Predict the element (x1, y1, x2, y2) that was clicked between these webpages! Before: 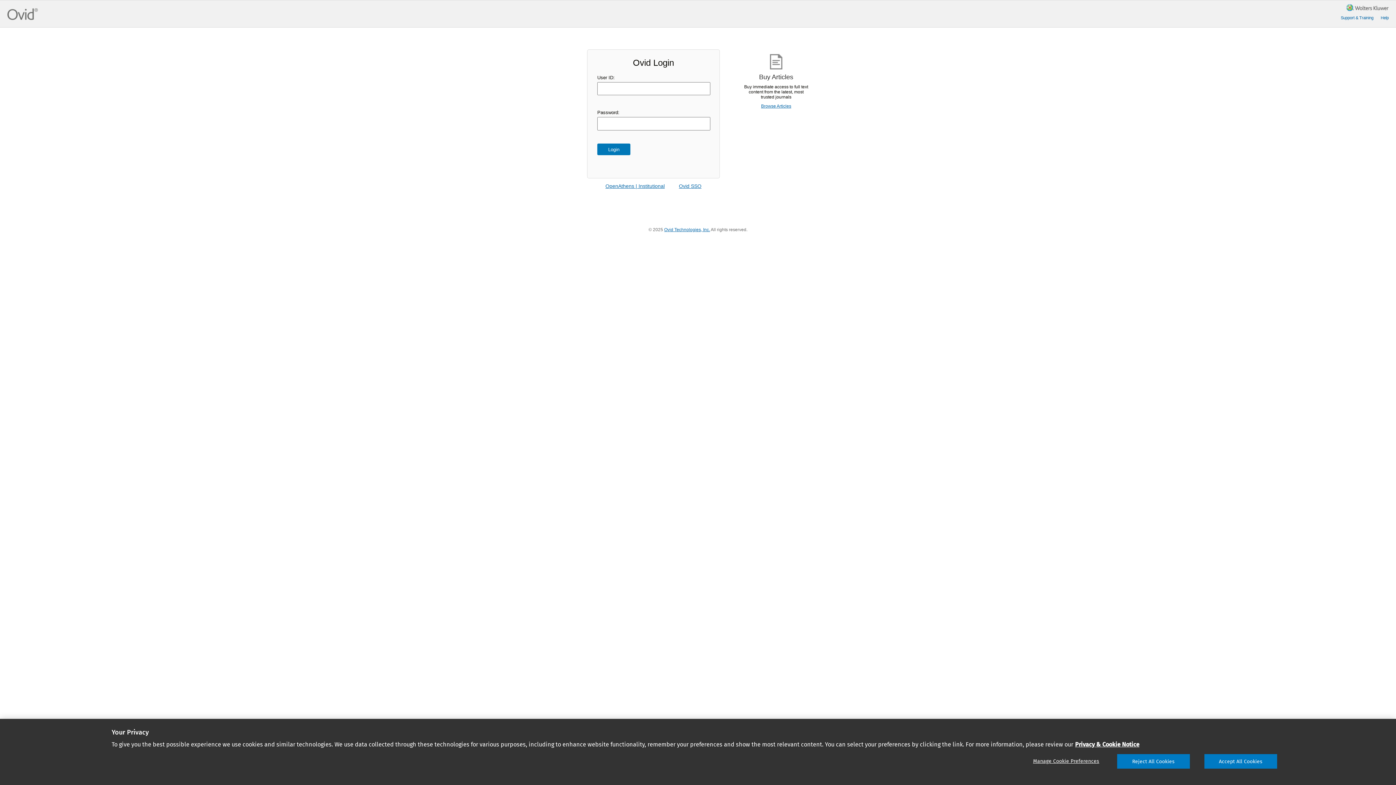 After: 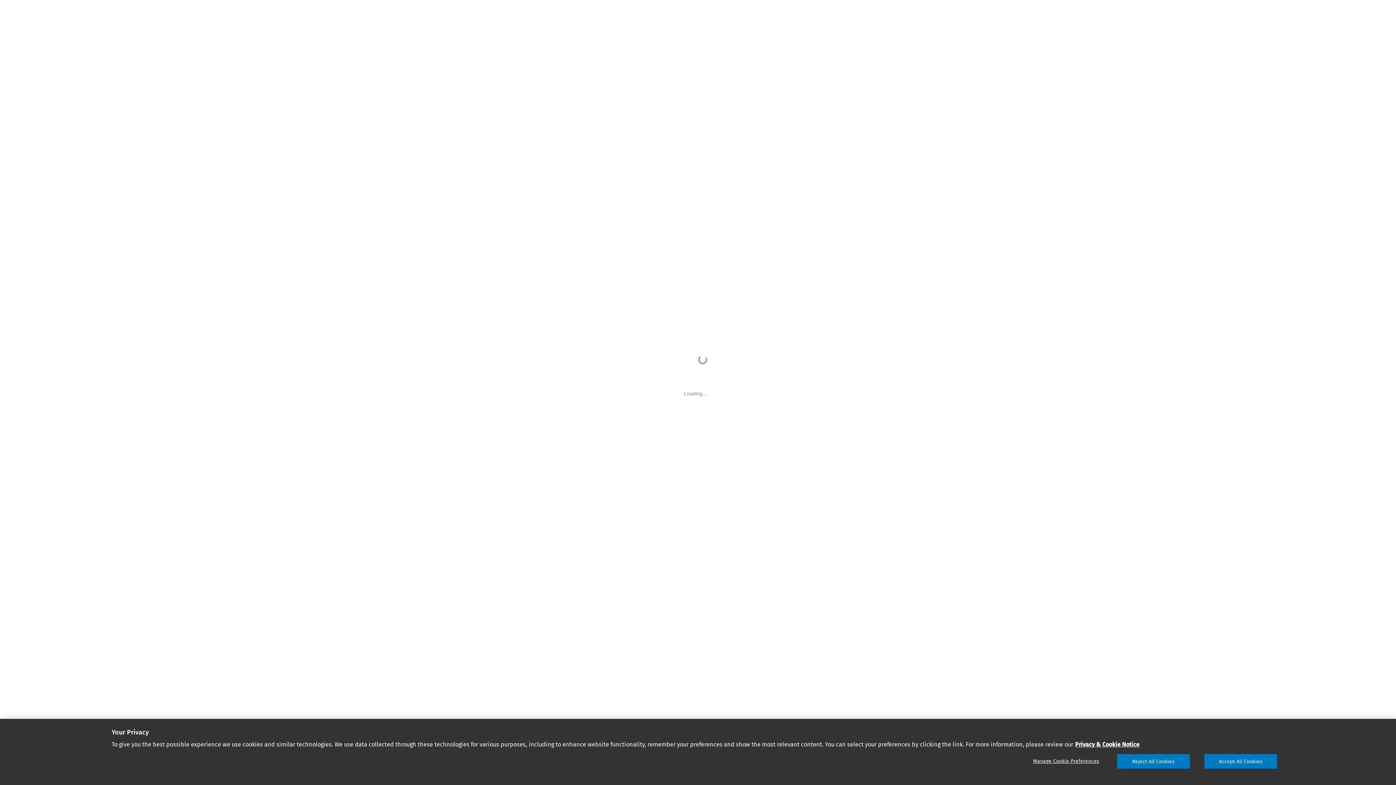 Action: label: Browse Articles bbox: (761, 102, 791, 108)